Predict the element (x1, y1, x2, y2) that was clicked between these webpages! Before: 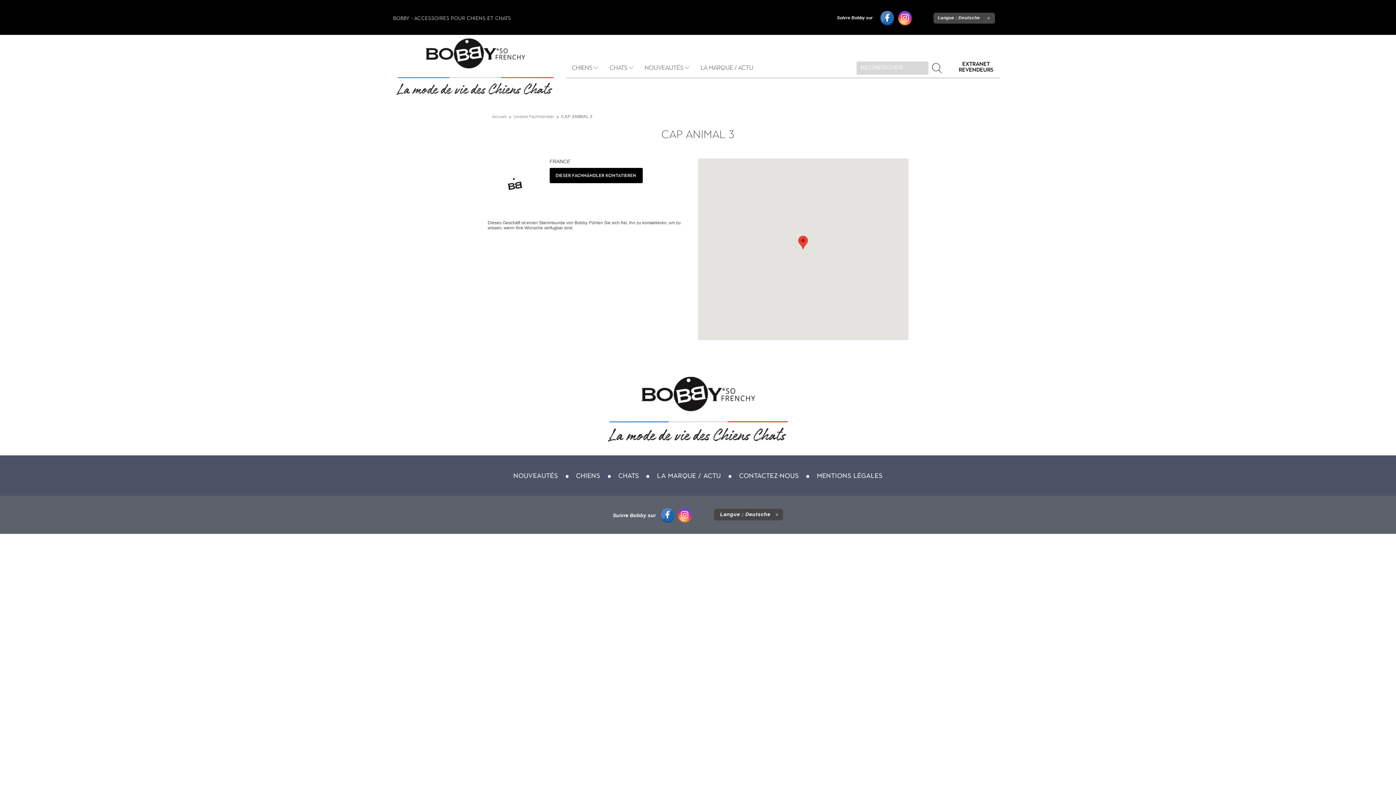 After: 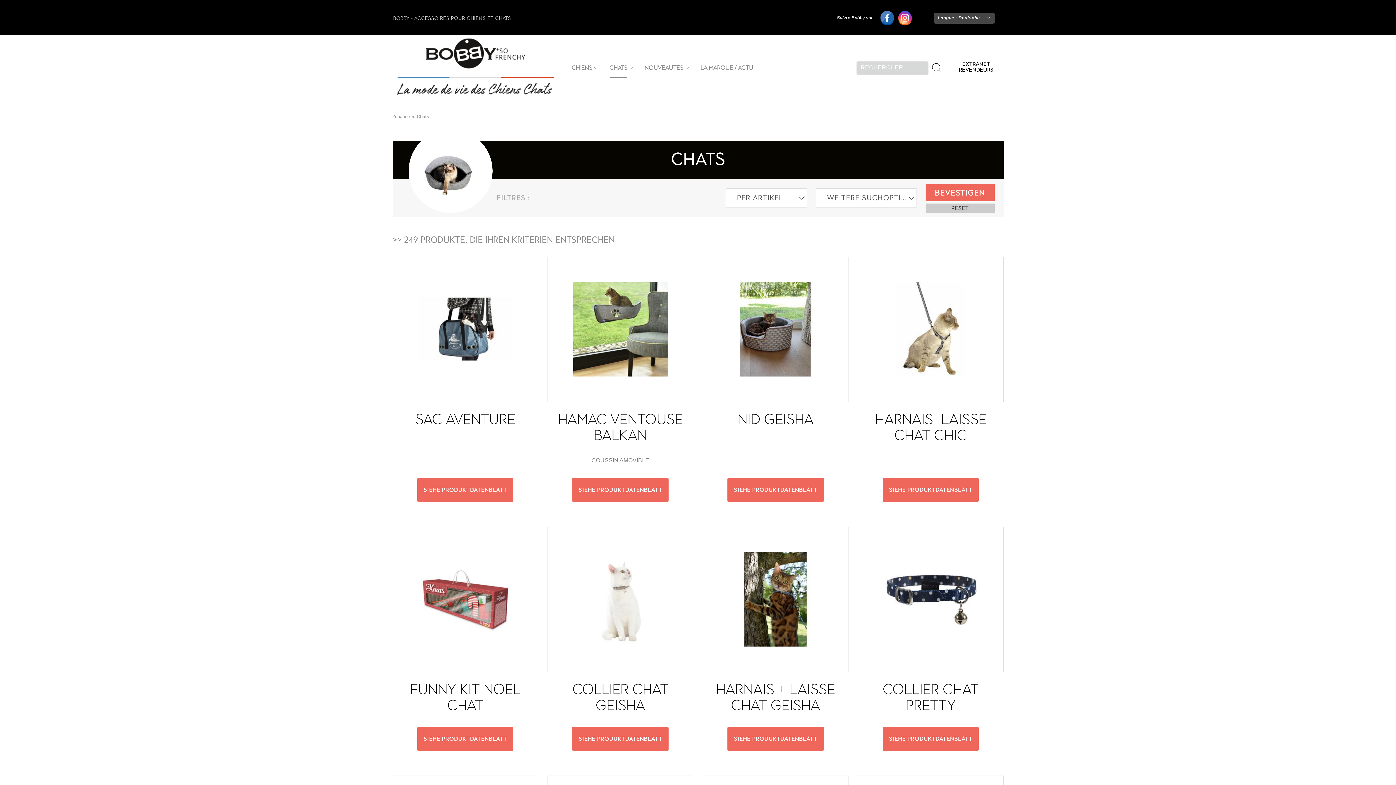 Action: label: CHATS bbox: (609, 64, 633, 70)